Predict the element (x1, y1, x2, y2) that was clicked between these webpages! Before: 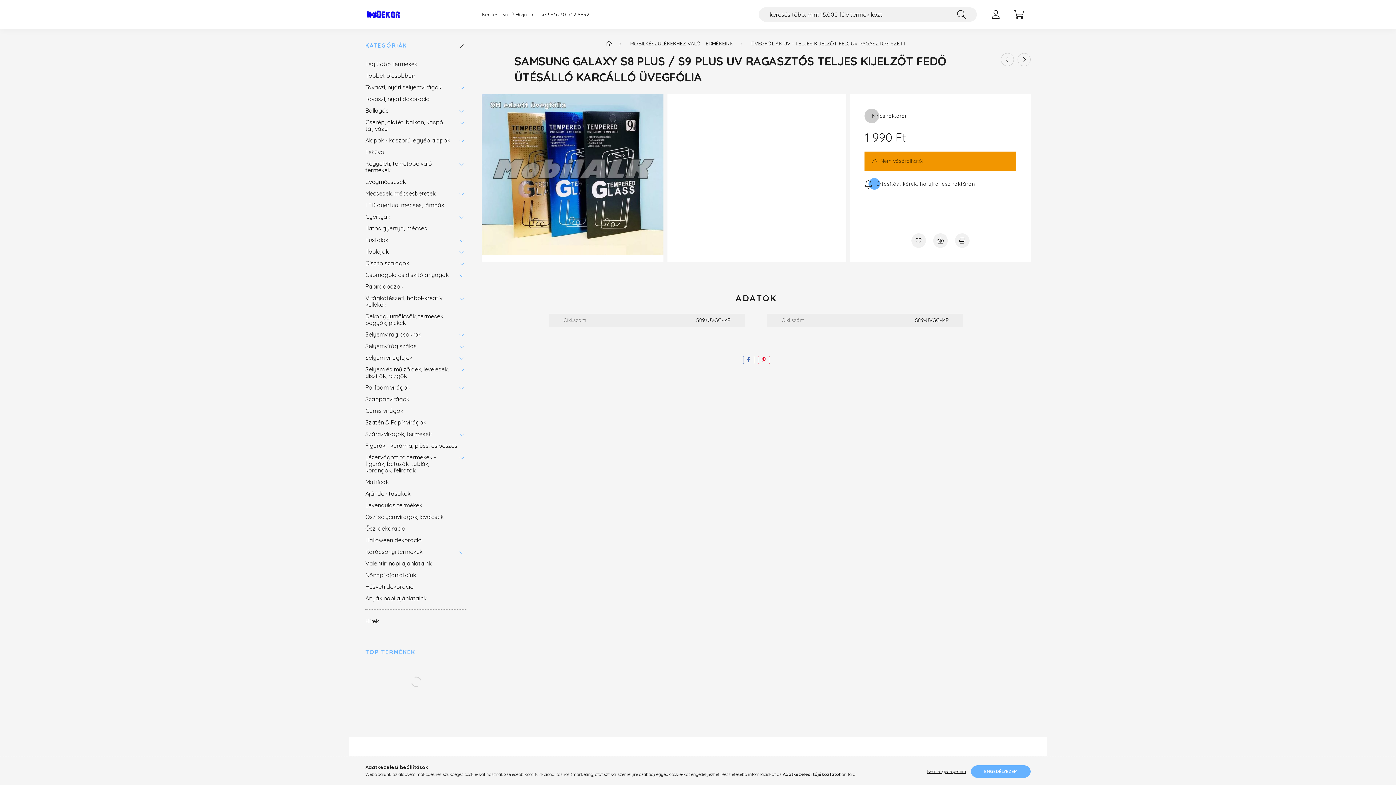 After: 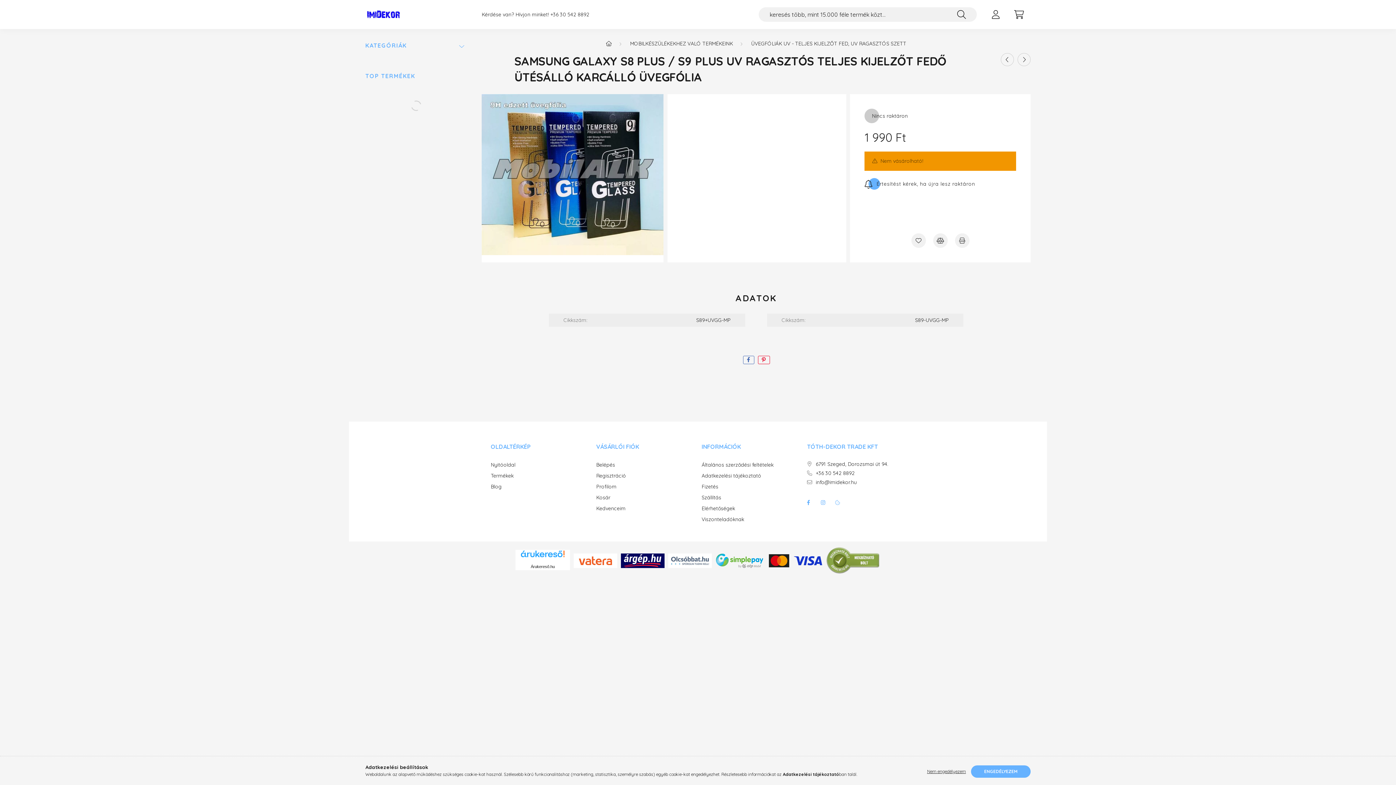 Action: bbox: (456, 40, 467, 50)